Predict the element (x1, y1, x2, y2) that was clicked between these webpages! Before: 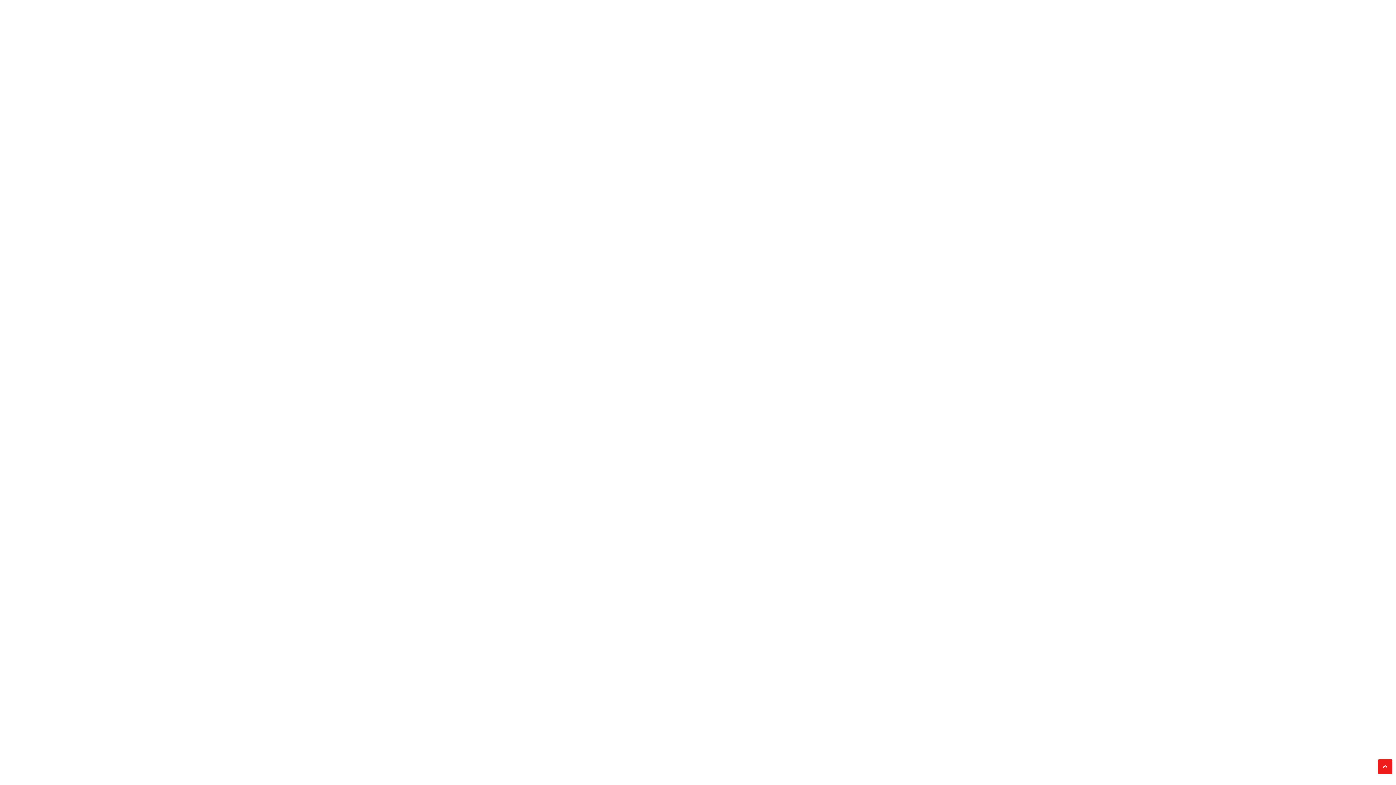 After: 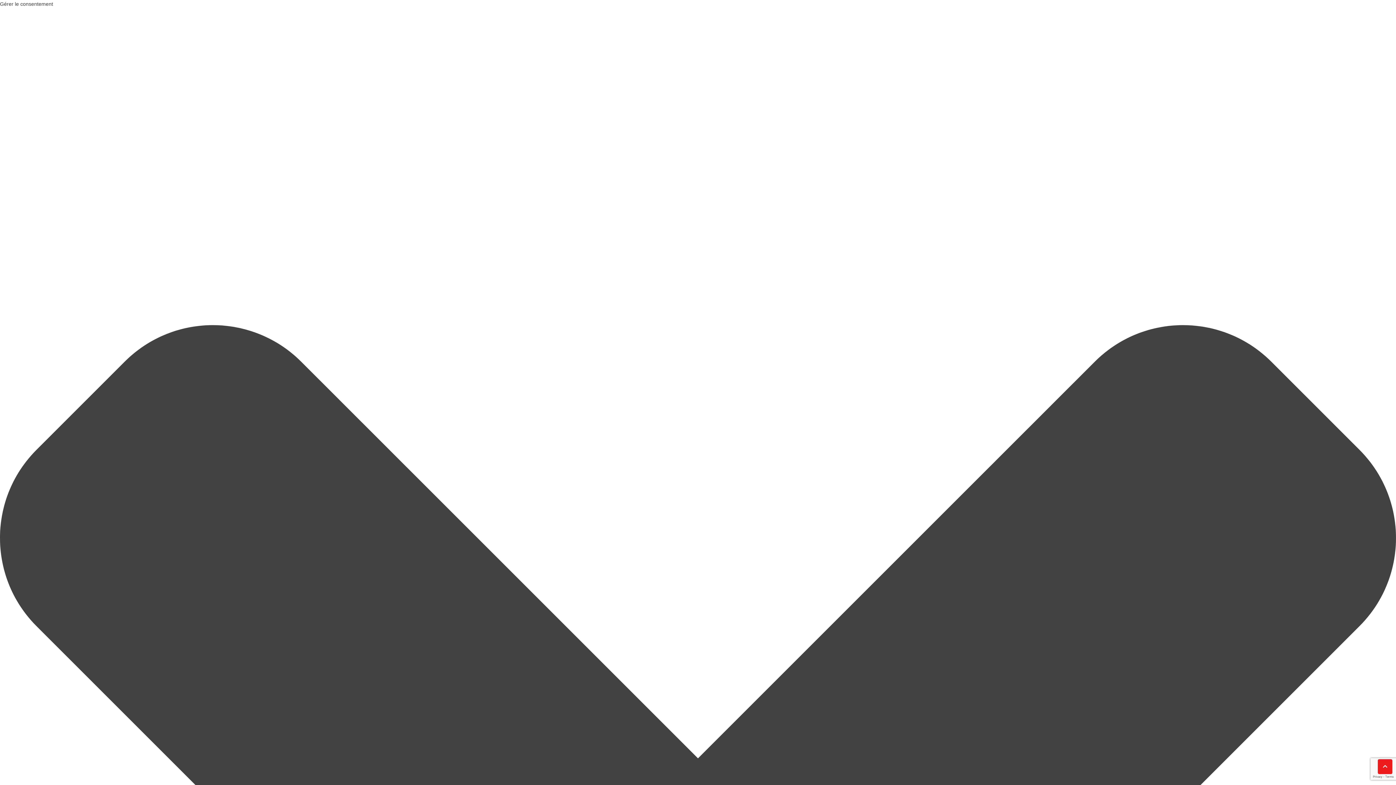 Action: bbox: (5, 552, 12, 560)